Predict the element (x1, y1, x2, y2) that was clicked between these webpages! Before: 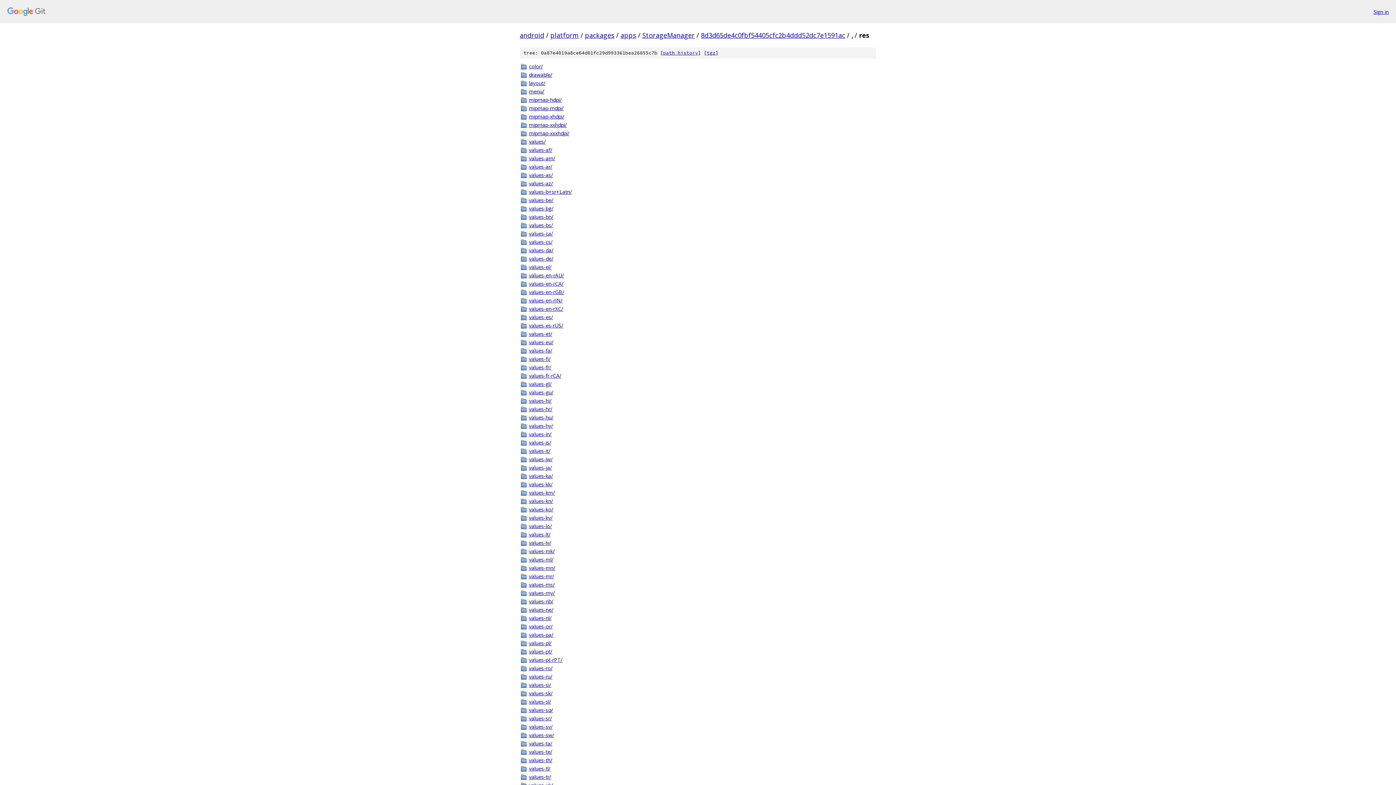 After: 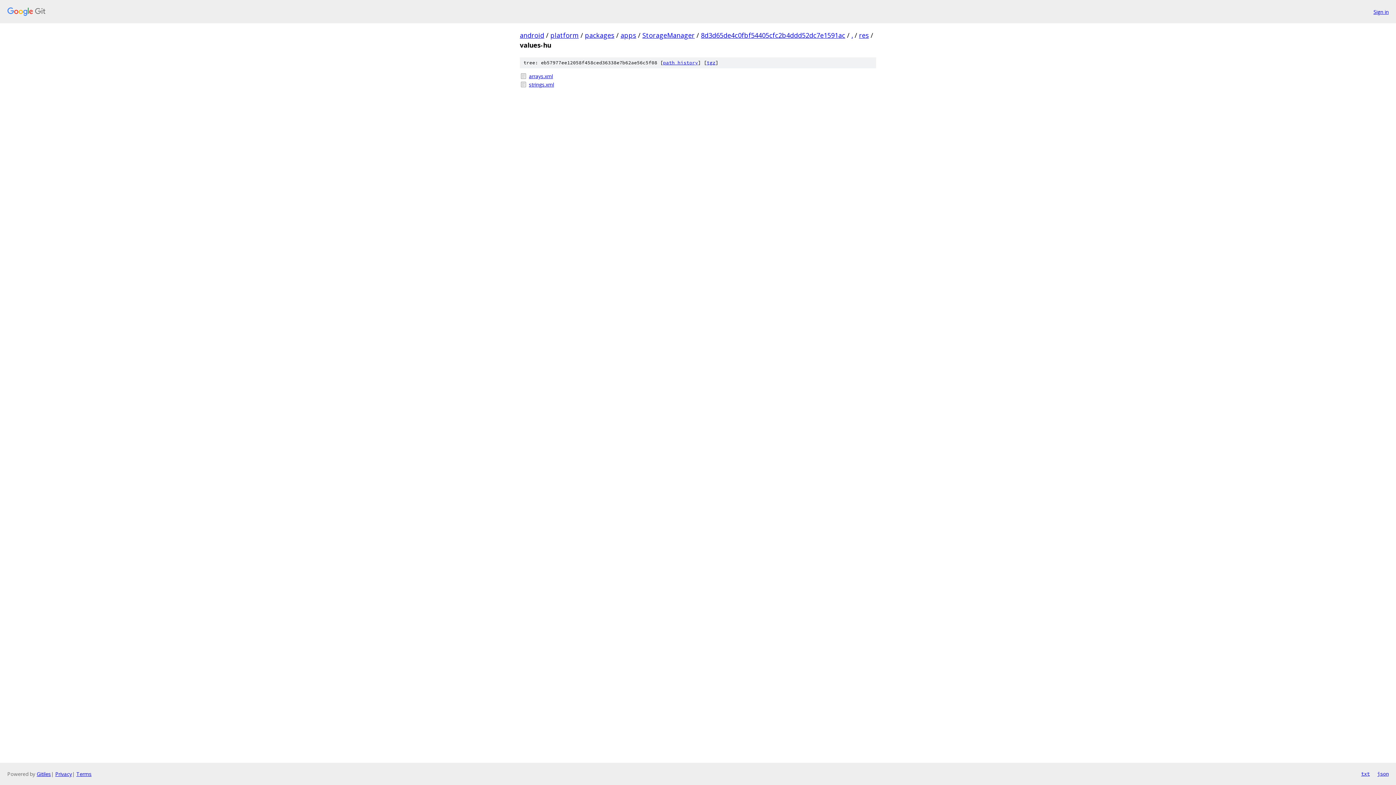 Action: label: values-hu/ bbox: (529, 413, 876, 421)